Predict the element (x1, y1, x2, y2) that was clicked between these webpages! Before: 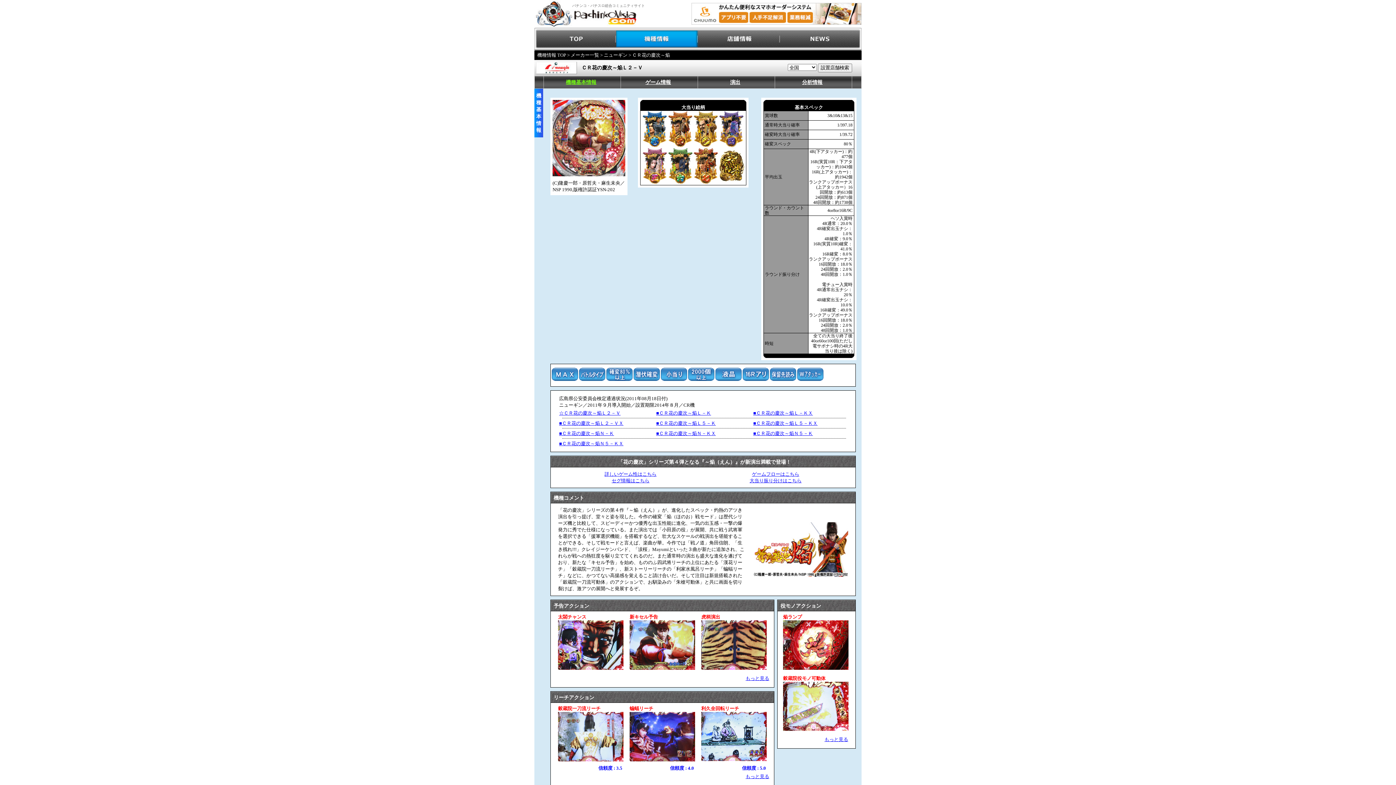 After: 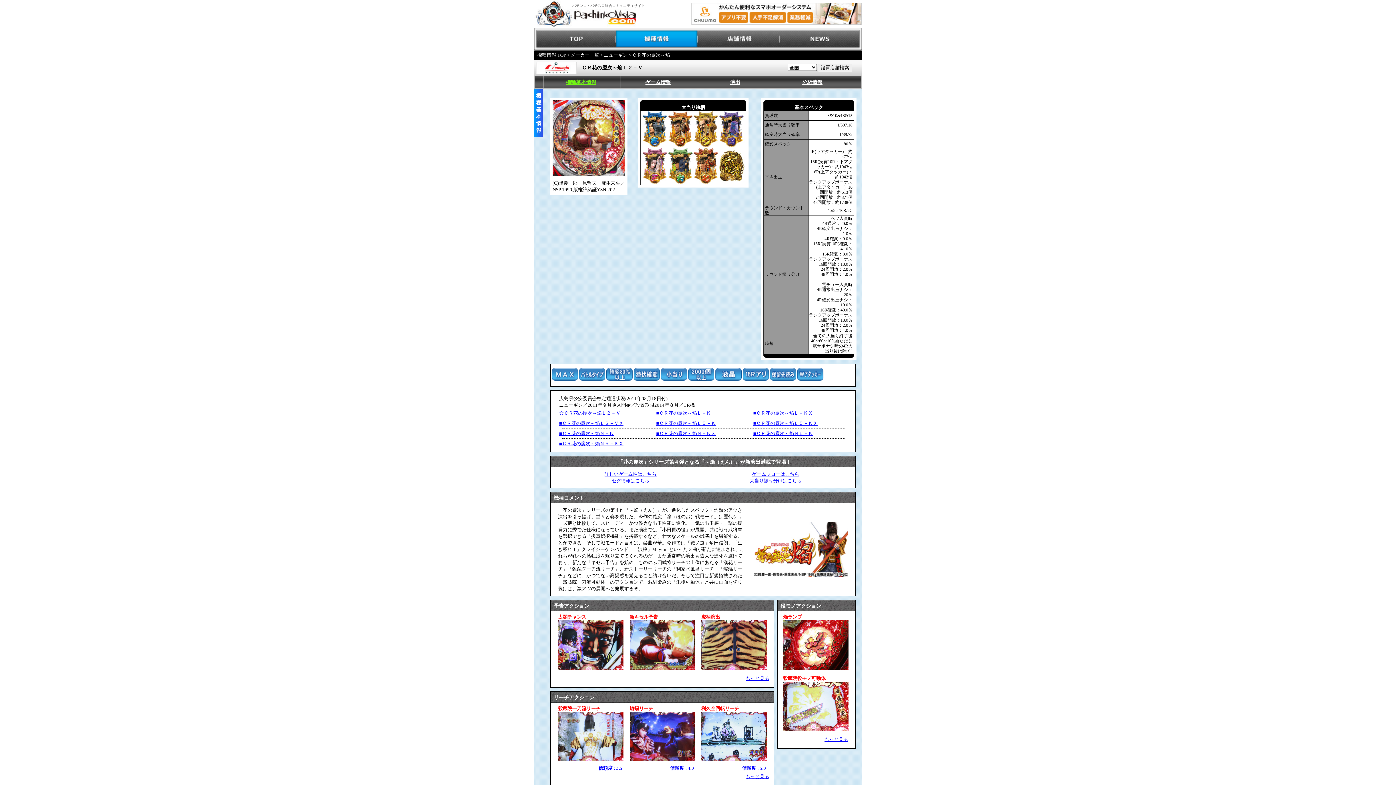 Action: bbox: (770, 376, 796, 382)